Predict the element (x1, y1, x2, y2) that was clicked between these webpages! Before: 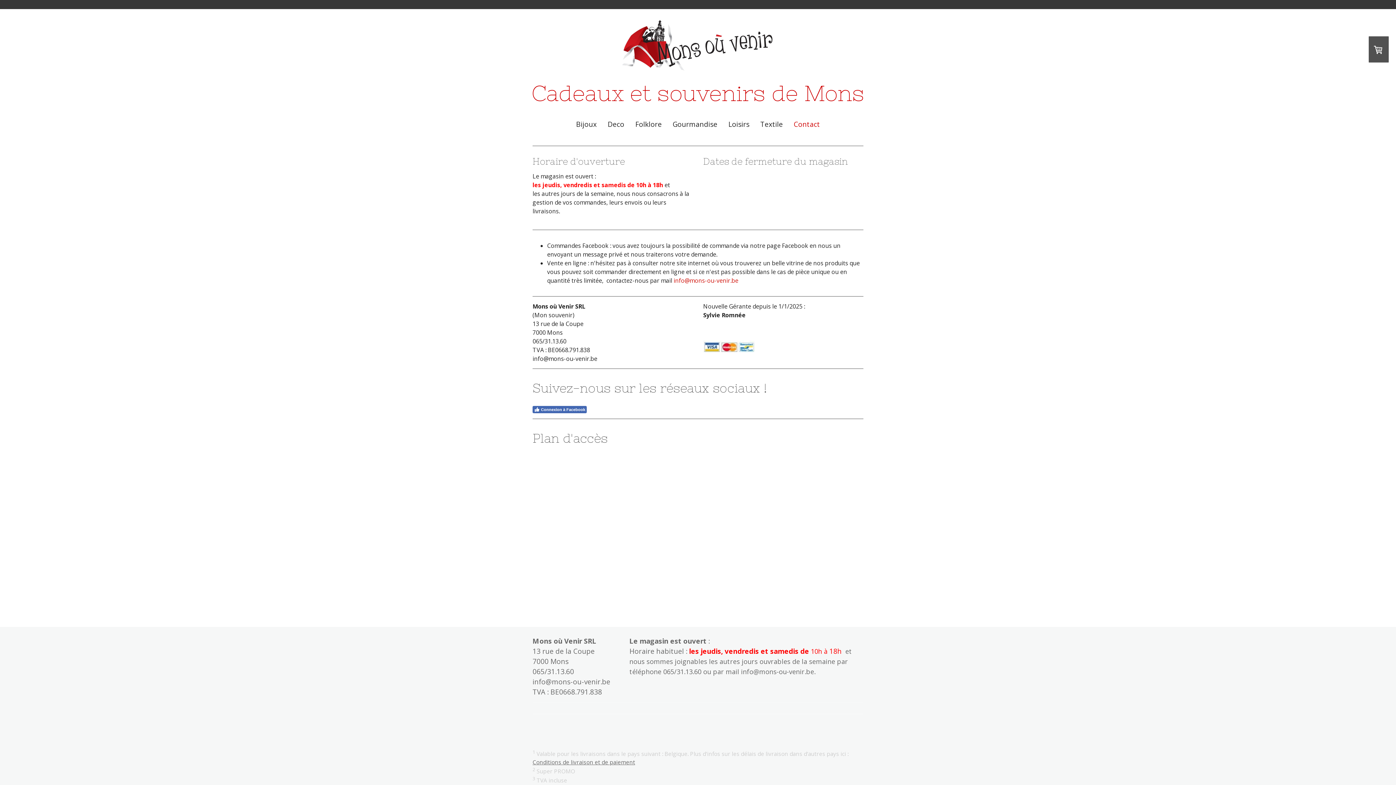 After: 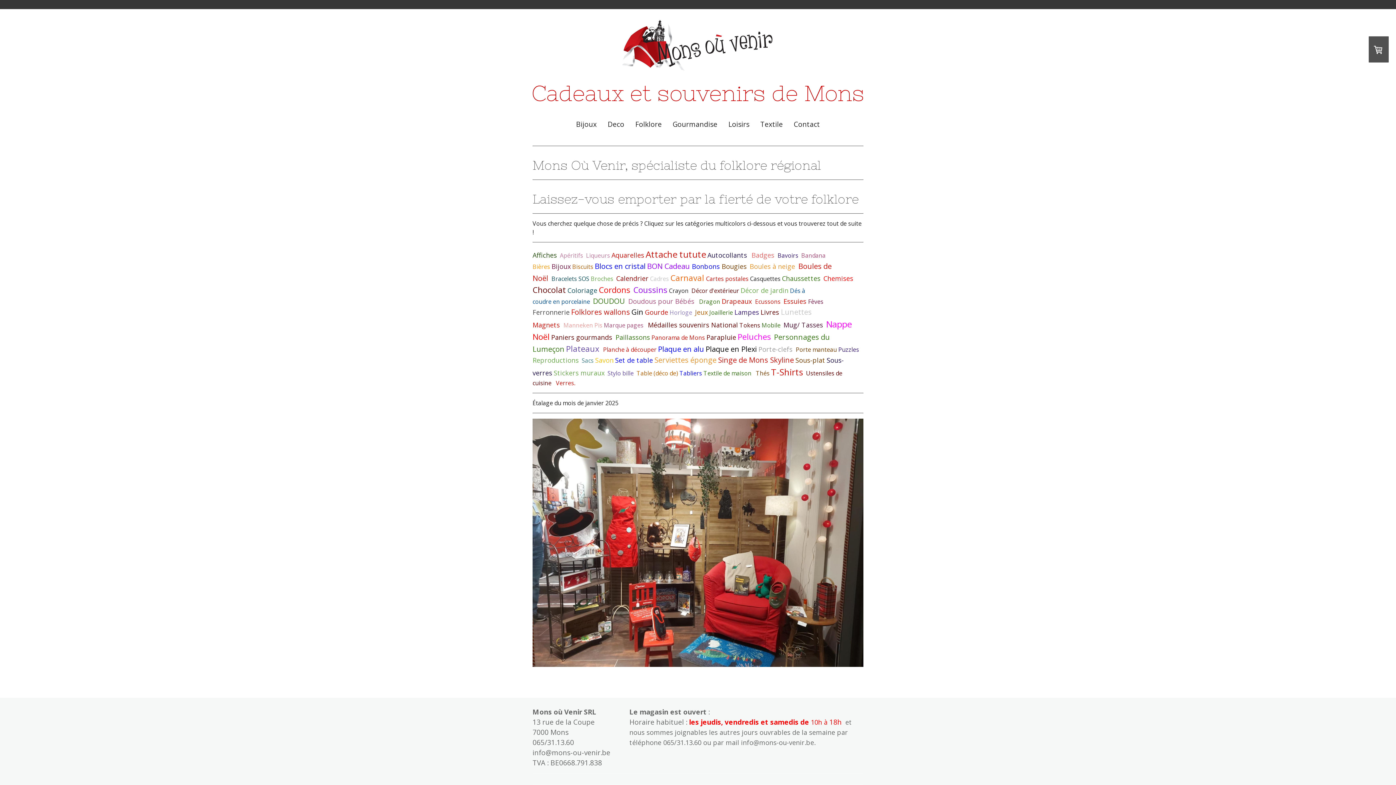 Action: bbox: (525, 81, 870, 104) label: Cadeaux et souvenirs de Mons